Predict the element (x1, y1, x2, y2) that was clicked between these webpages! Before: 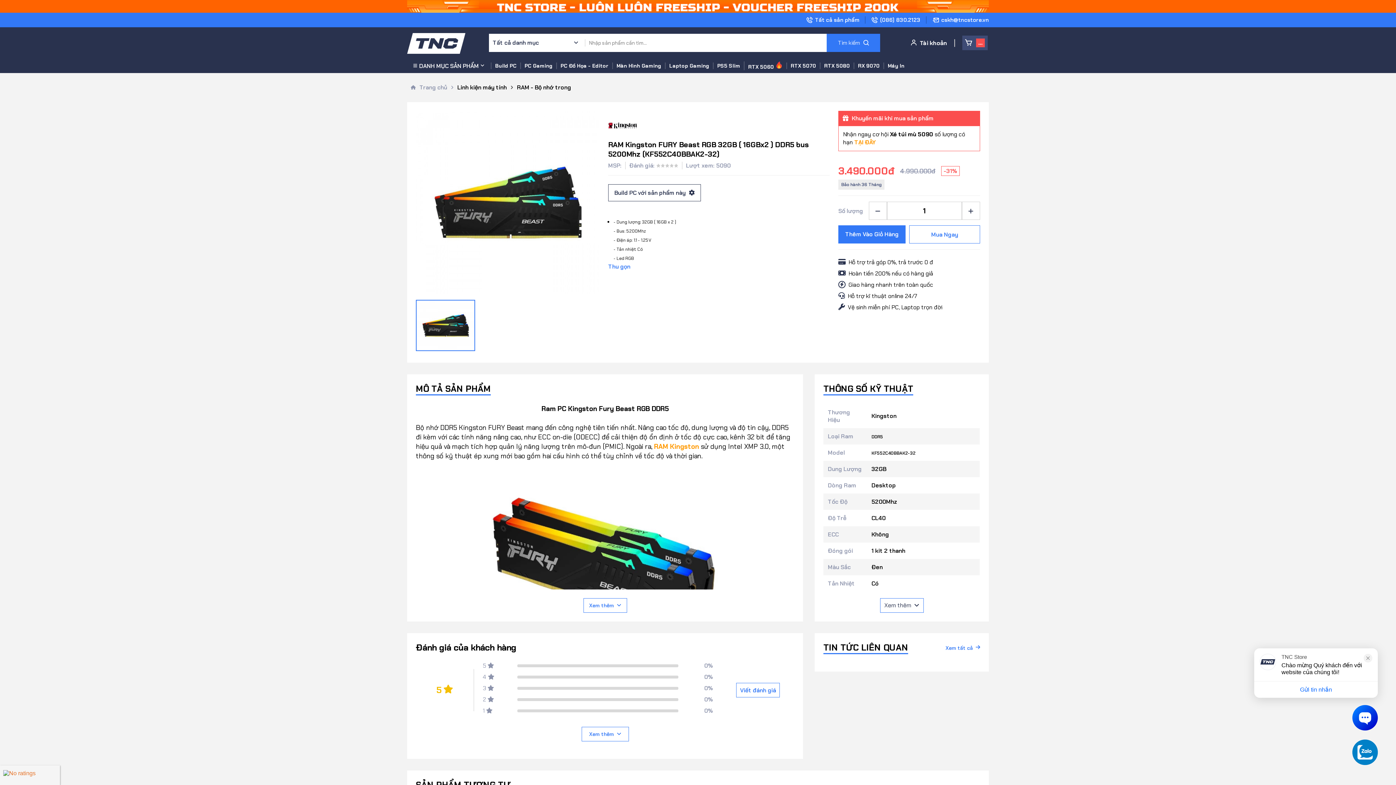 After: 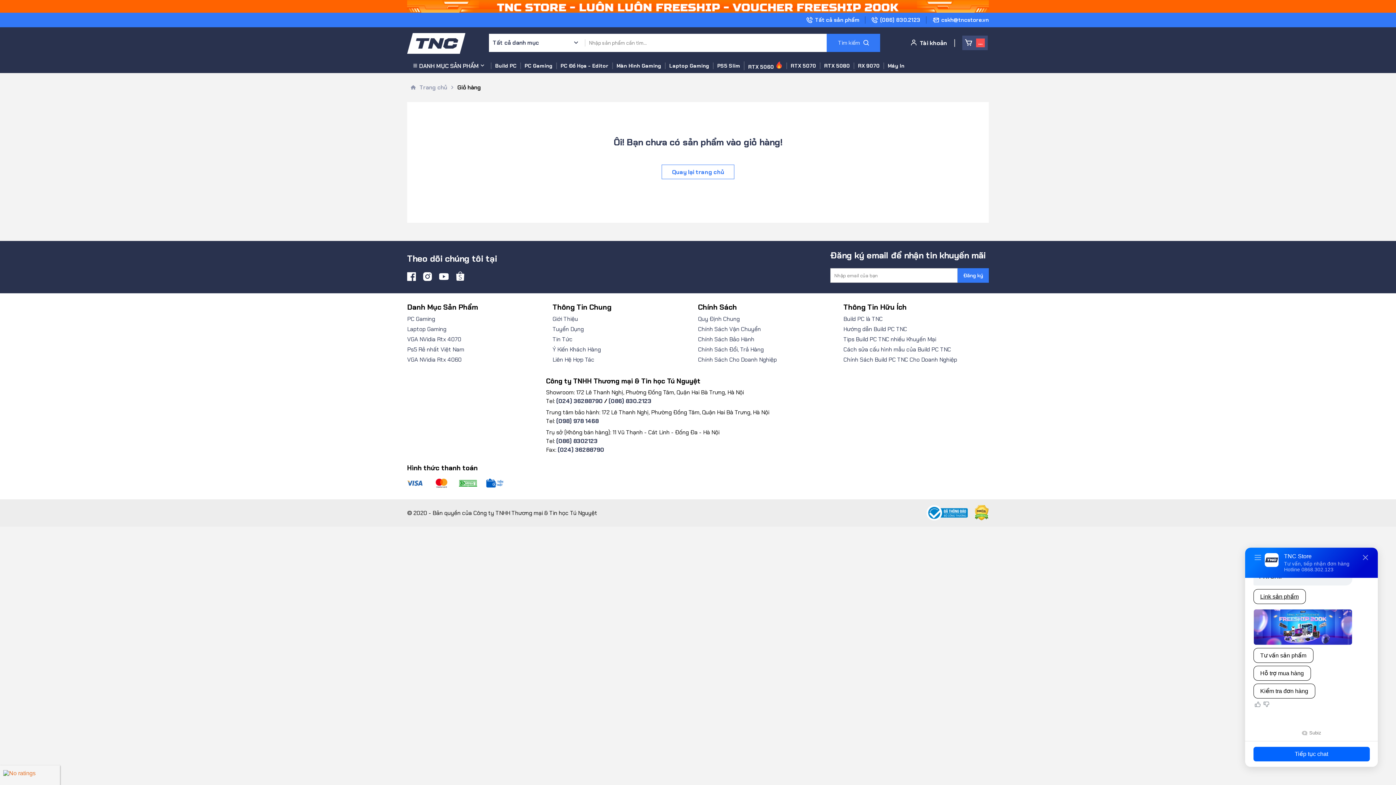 Action: label: Mua Ngay bbox: (909, 225, 980, 244)